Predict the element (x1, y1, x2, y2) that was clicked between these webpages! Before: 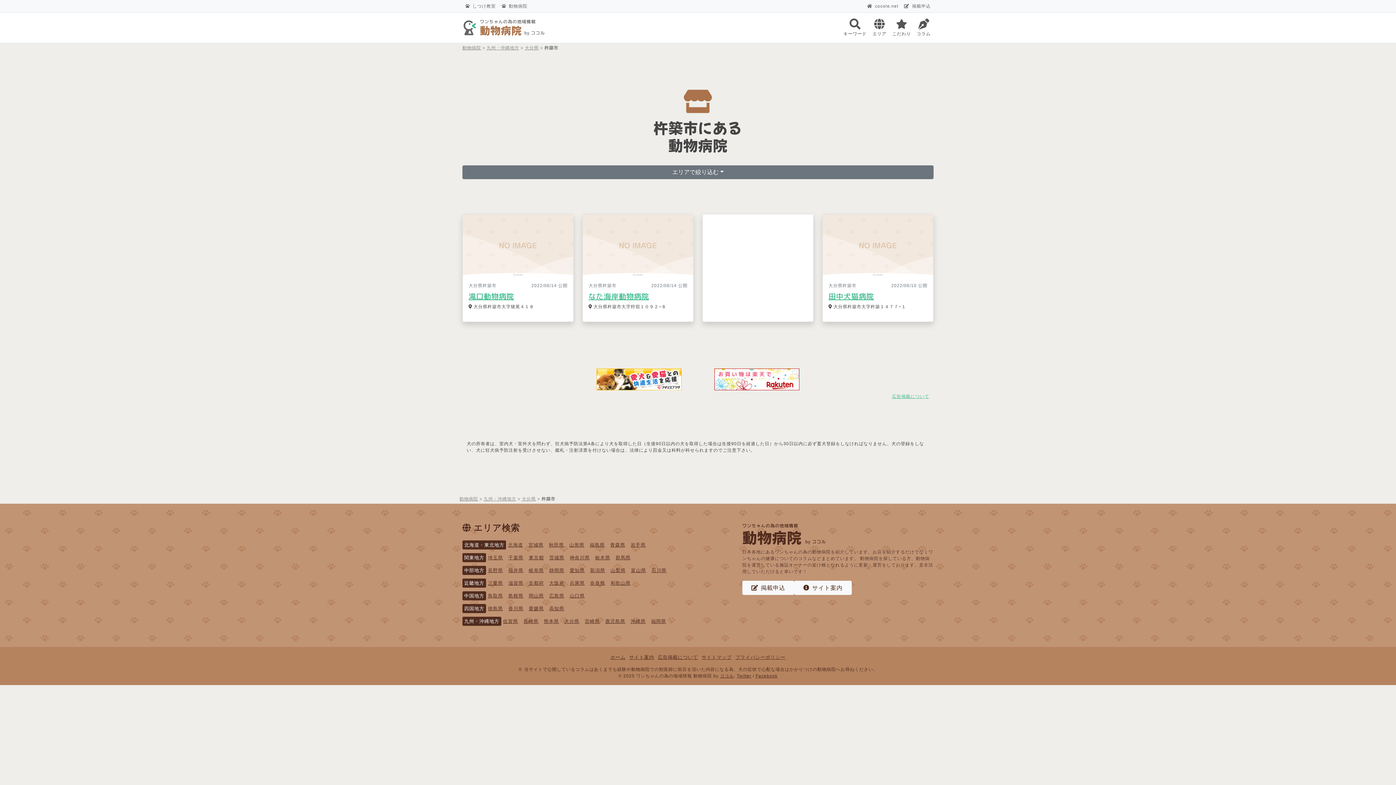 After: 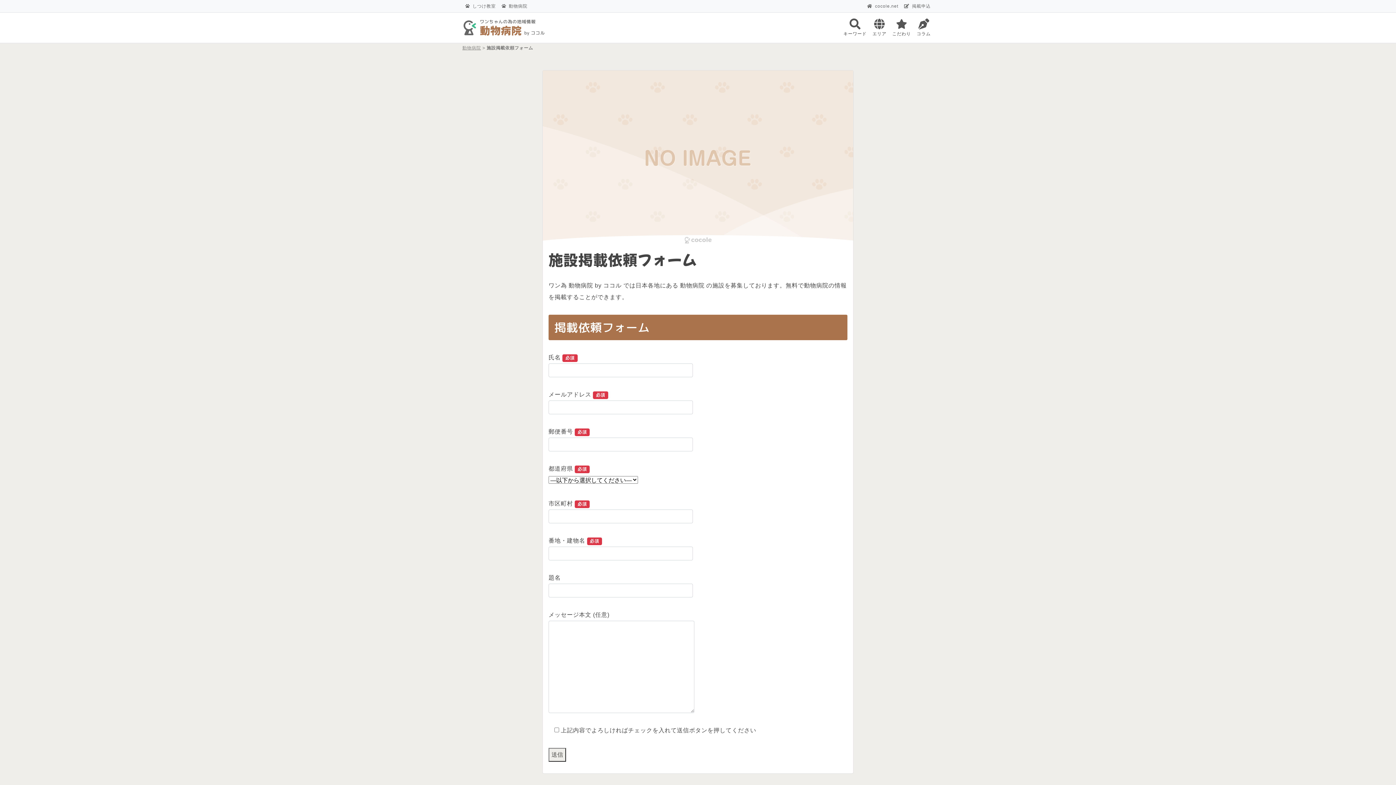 Action: bbox: (901, 0, 933, 12) label: 掲載申込